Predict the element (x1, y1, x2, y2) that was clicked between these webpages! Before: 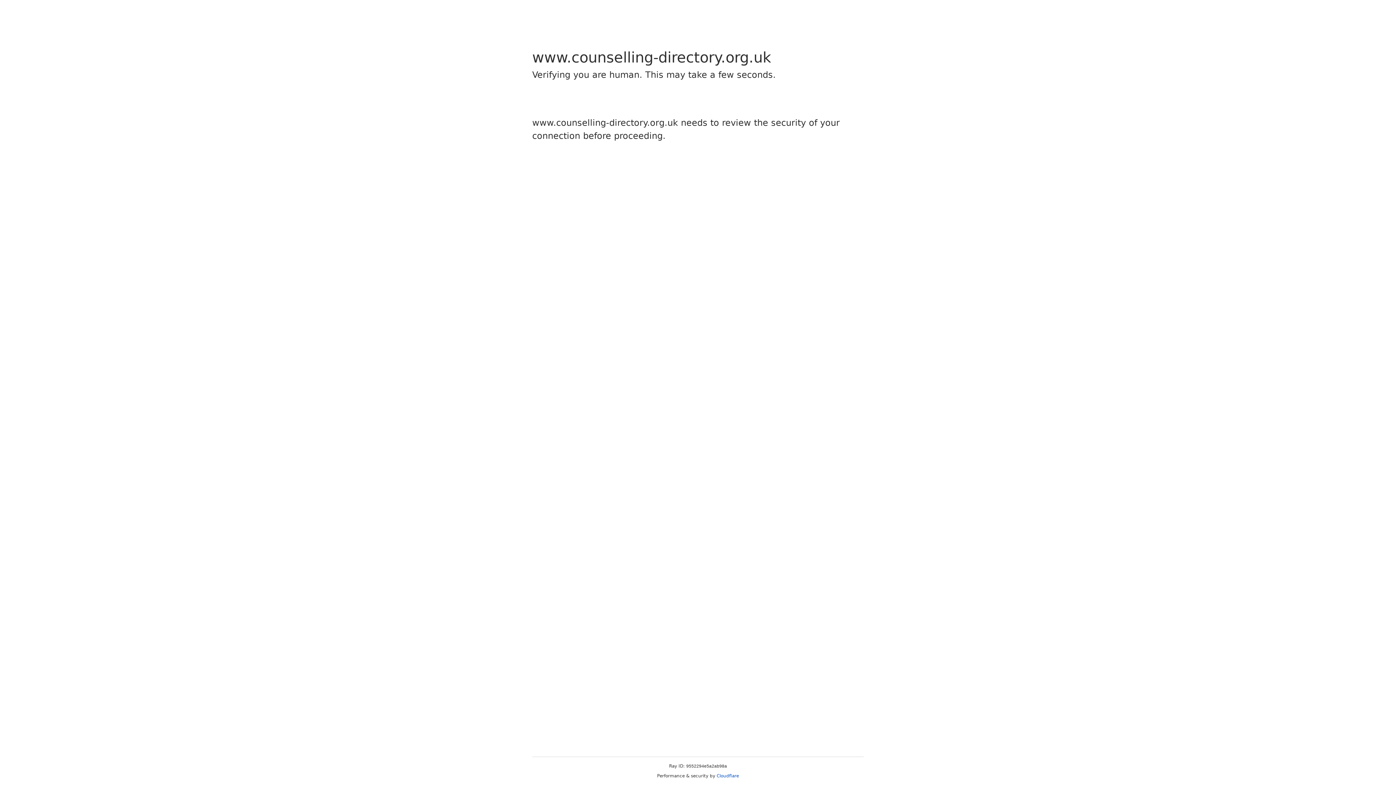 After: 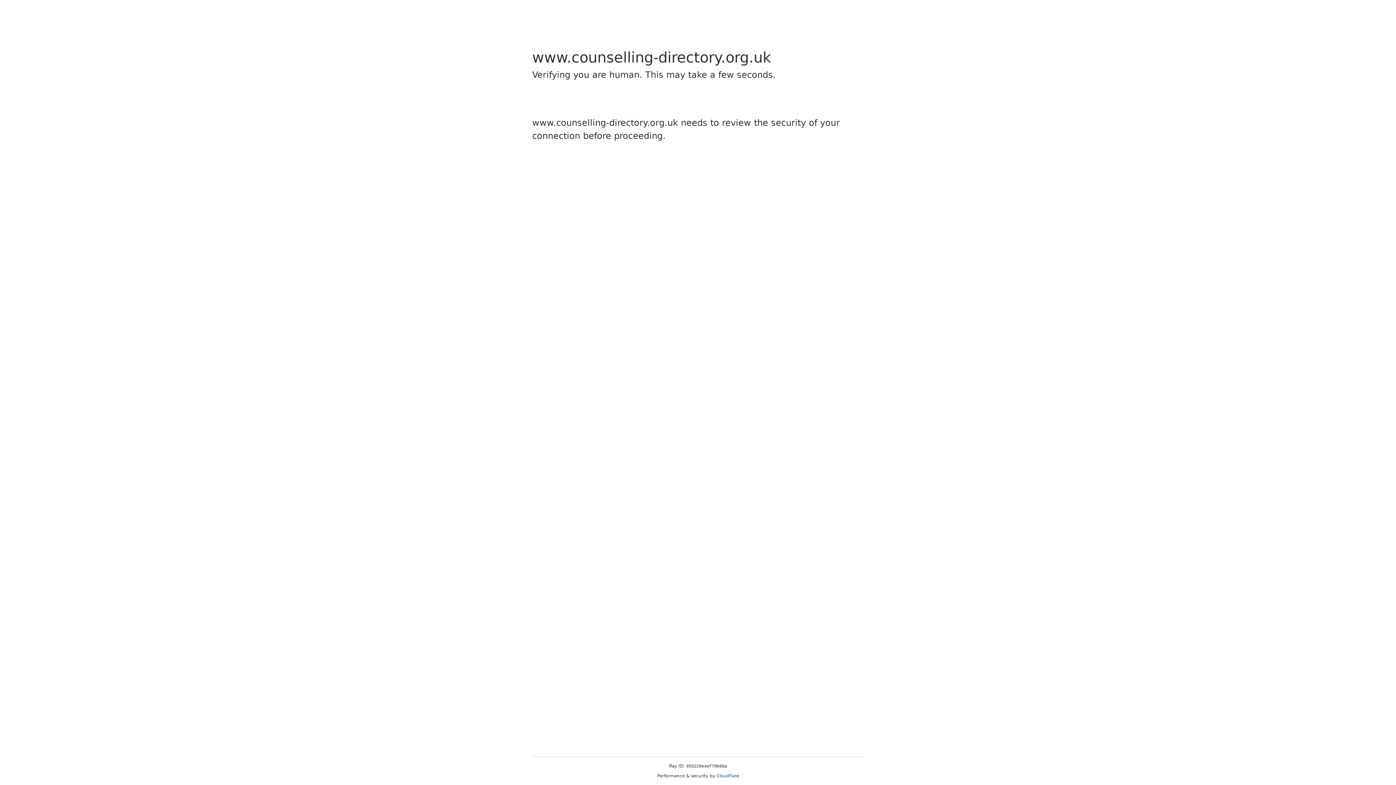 Action: bbox: (716, 773, 739, 778) label: Cloudflare